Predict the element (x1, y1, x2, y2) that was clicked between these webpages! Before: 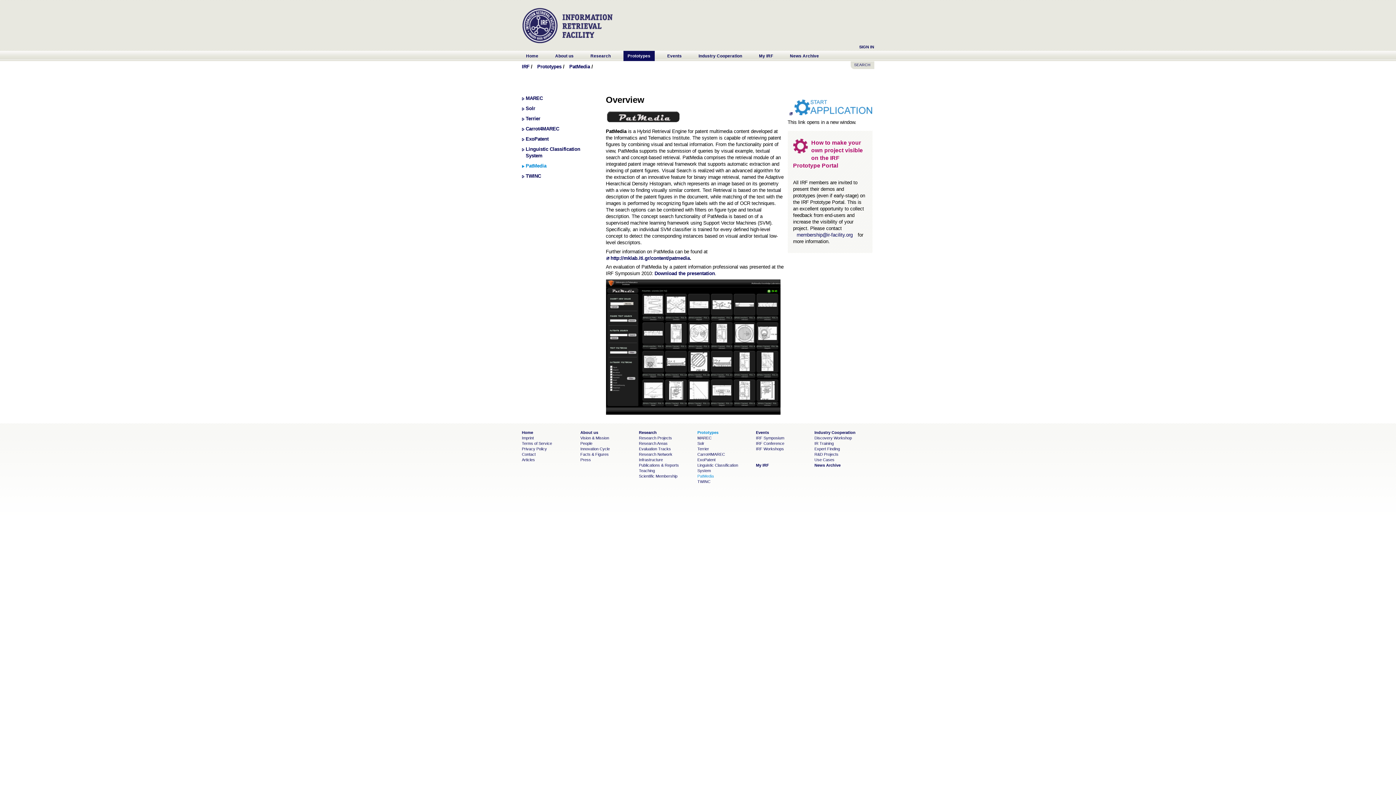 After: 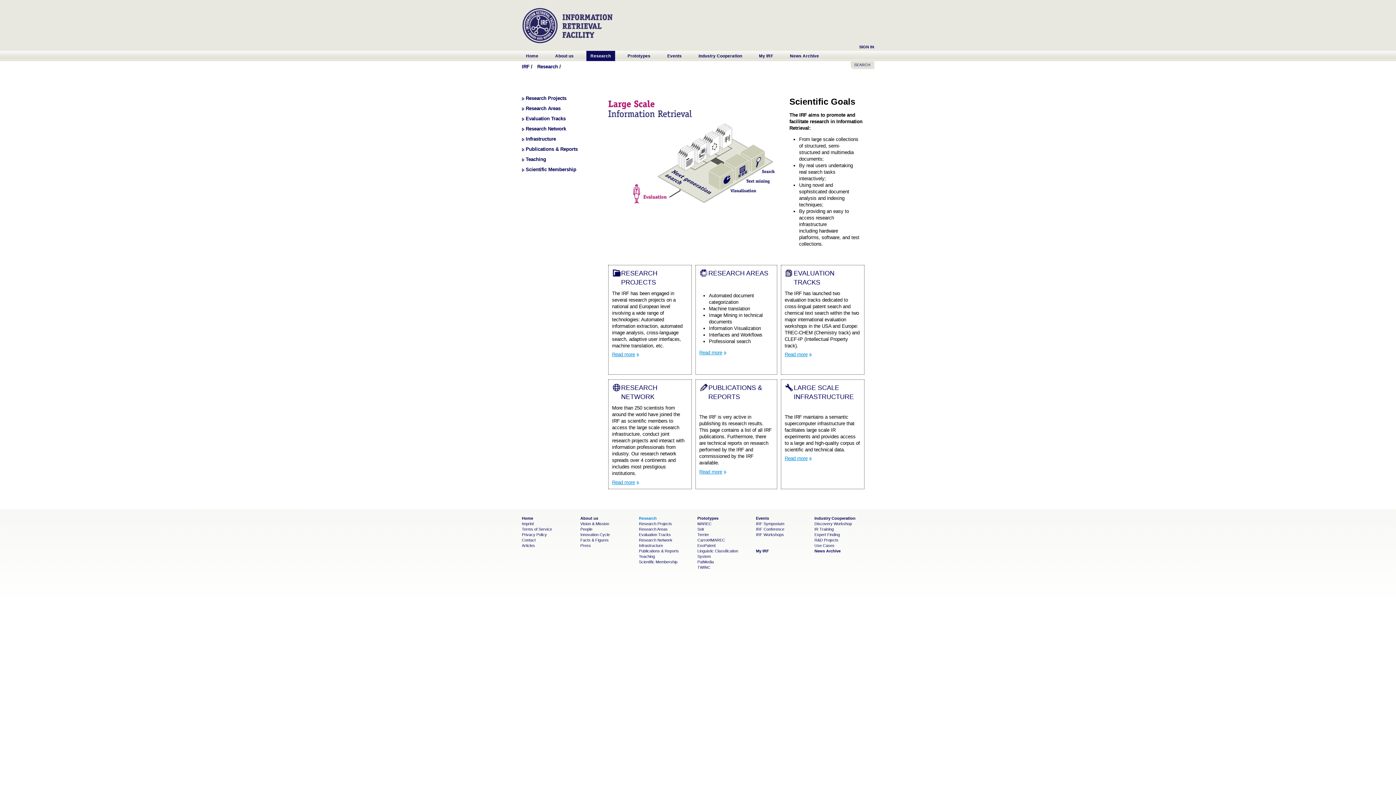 Action: label: Research bbox: (586, 53, 615, 58)